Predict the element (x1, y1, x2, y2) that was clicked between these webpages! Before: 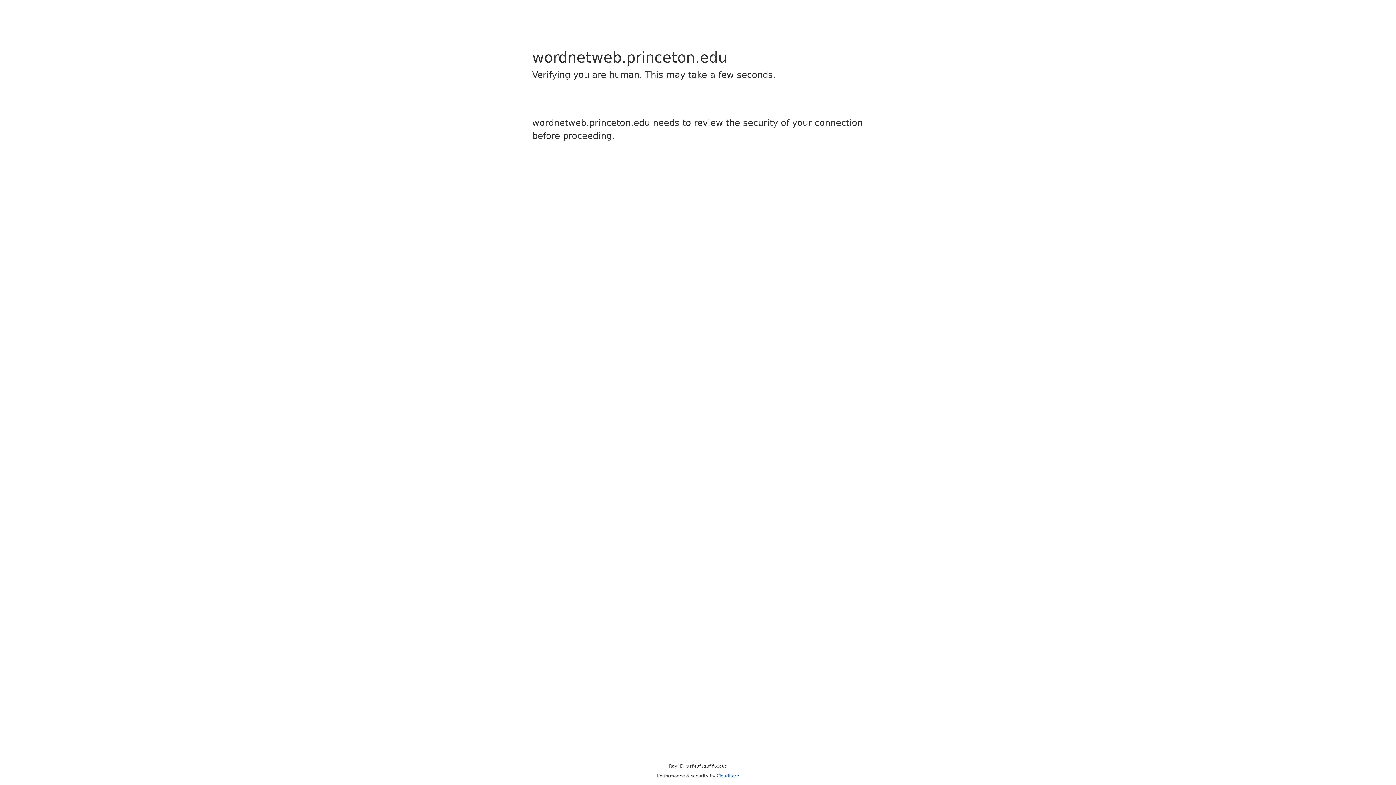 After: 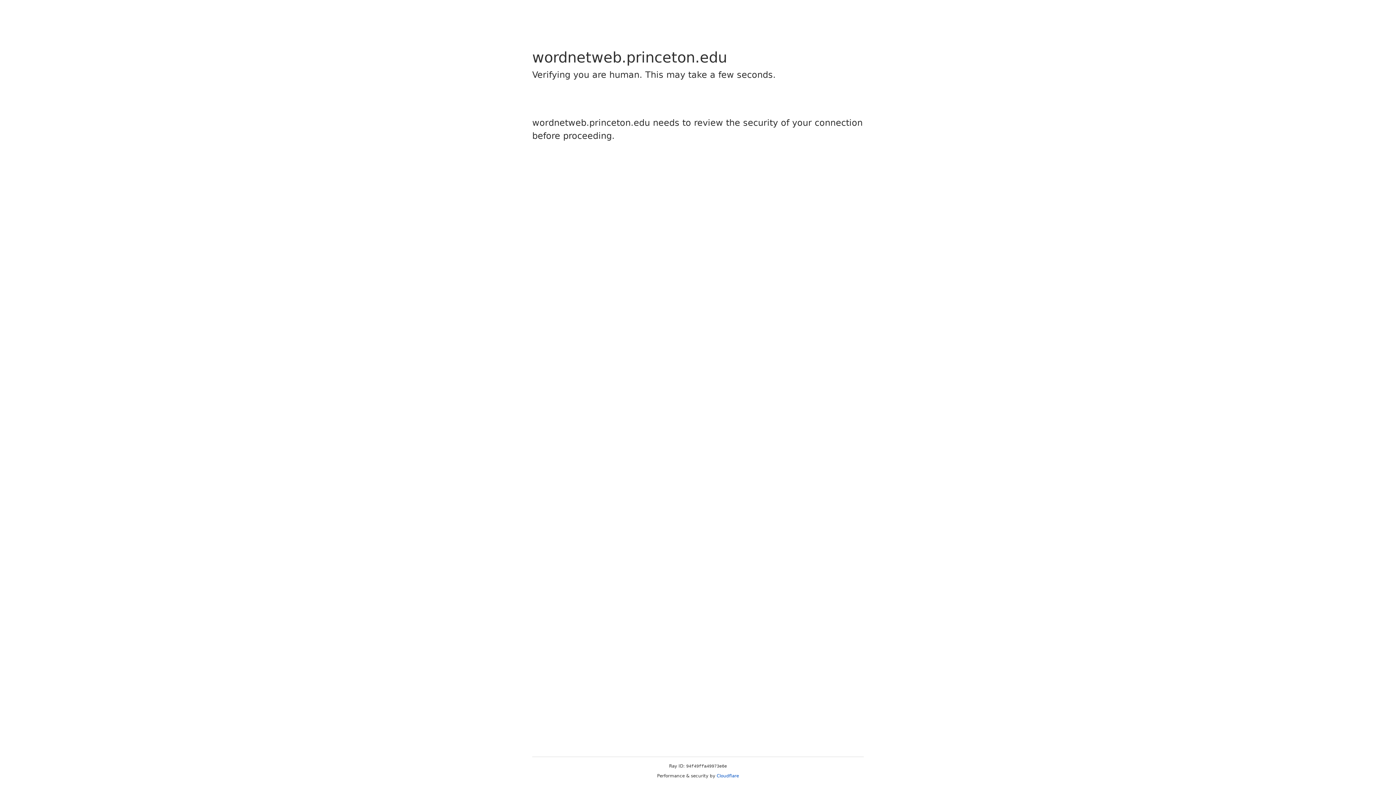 Action: label: Cloudflare bbox: (716, 773, 739, 778)